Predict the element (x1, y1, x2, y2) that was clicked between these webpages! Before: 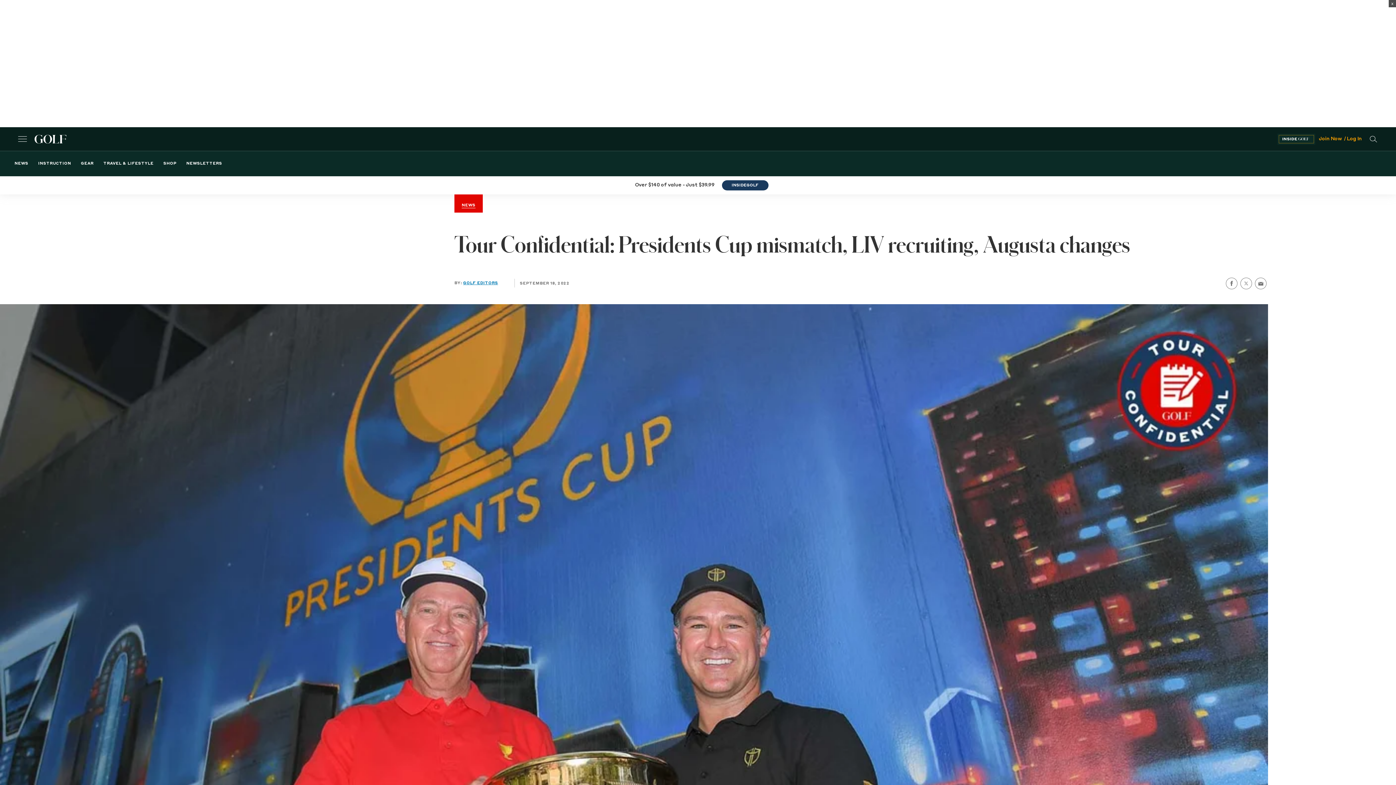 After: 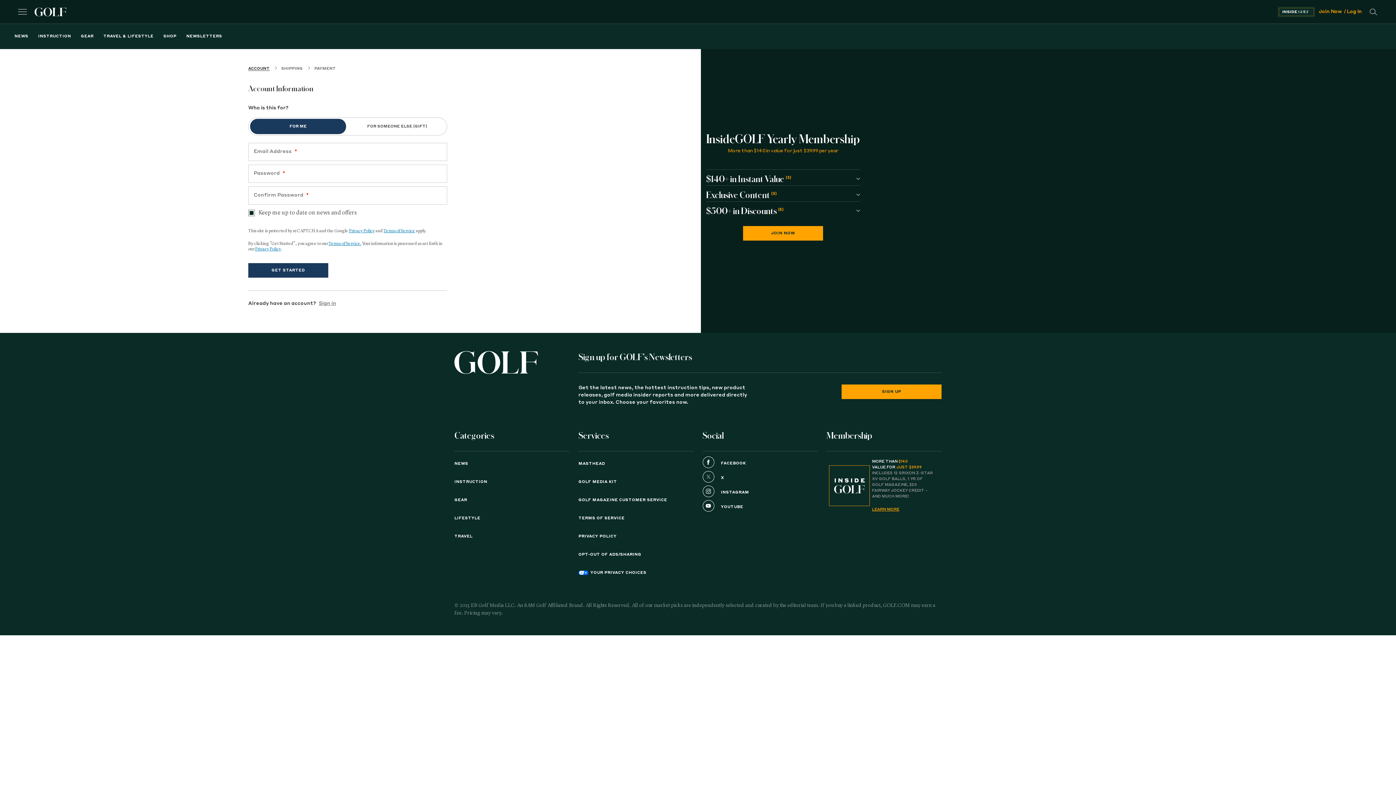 Action: label: join now bbox: (1319, 136, 1343, 141)